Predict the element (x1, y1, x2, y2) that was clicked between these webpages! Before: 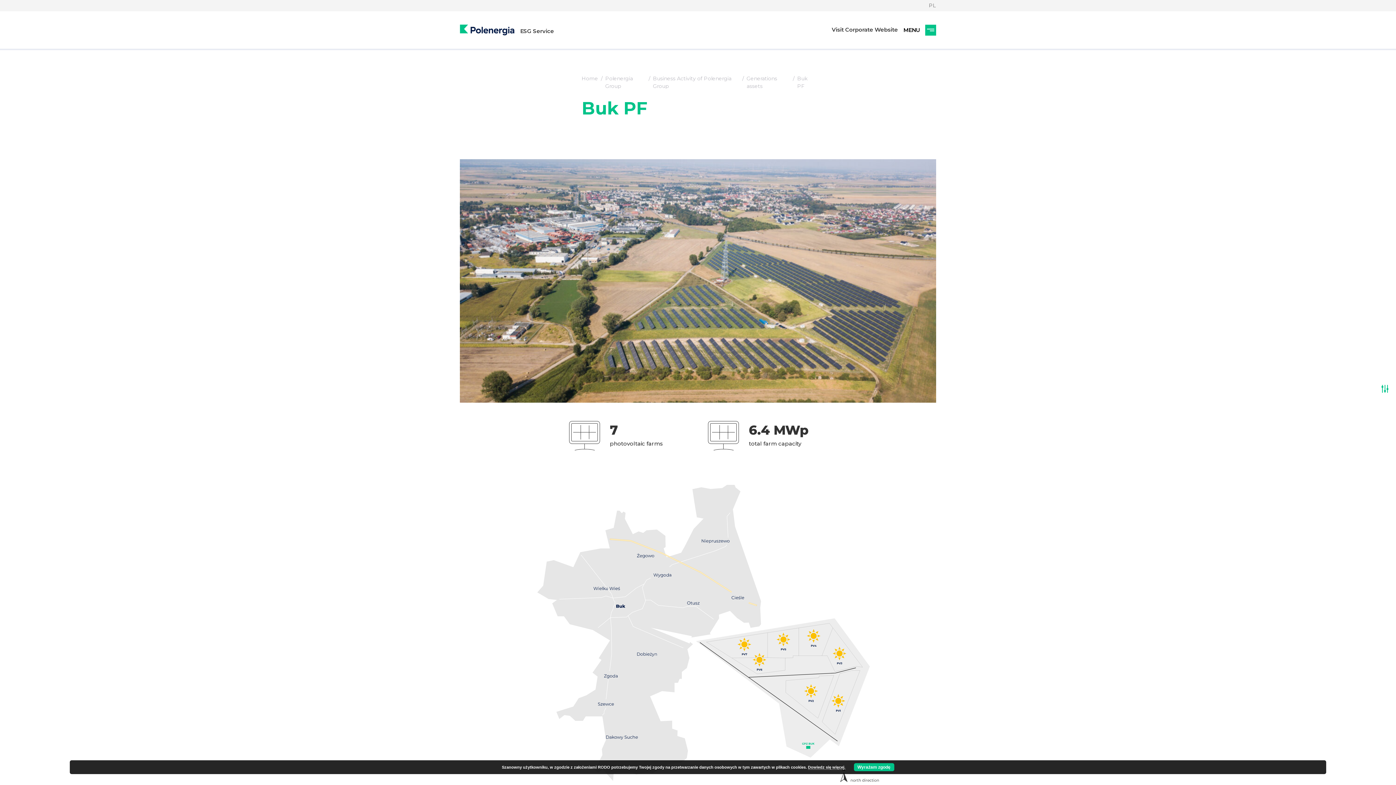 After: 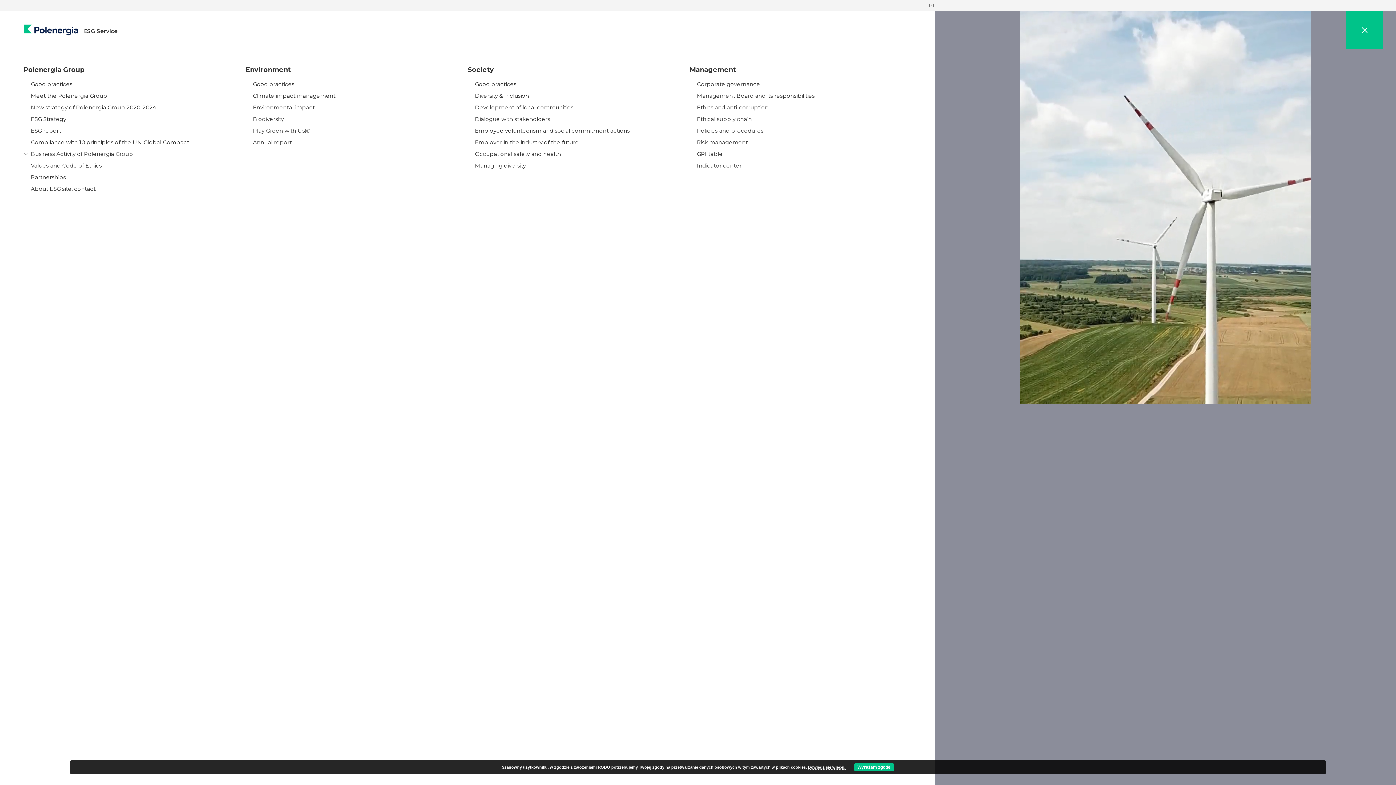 Action: bbox: (925, 24, 936, 35)